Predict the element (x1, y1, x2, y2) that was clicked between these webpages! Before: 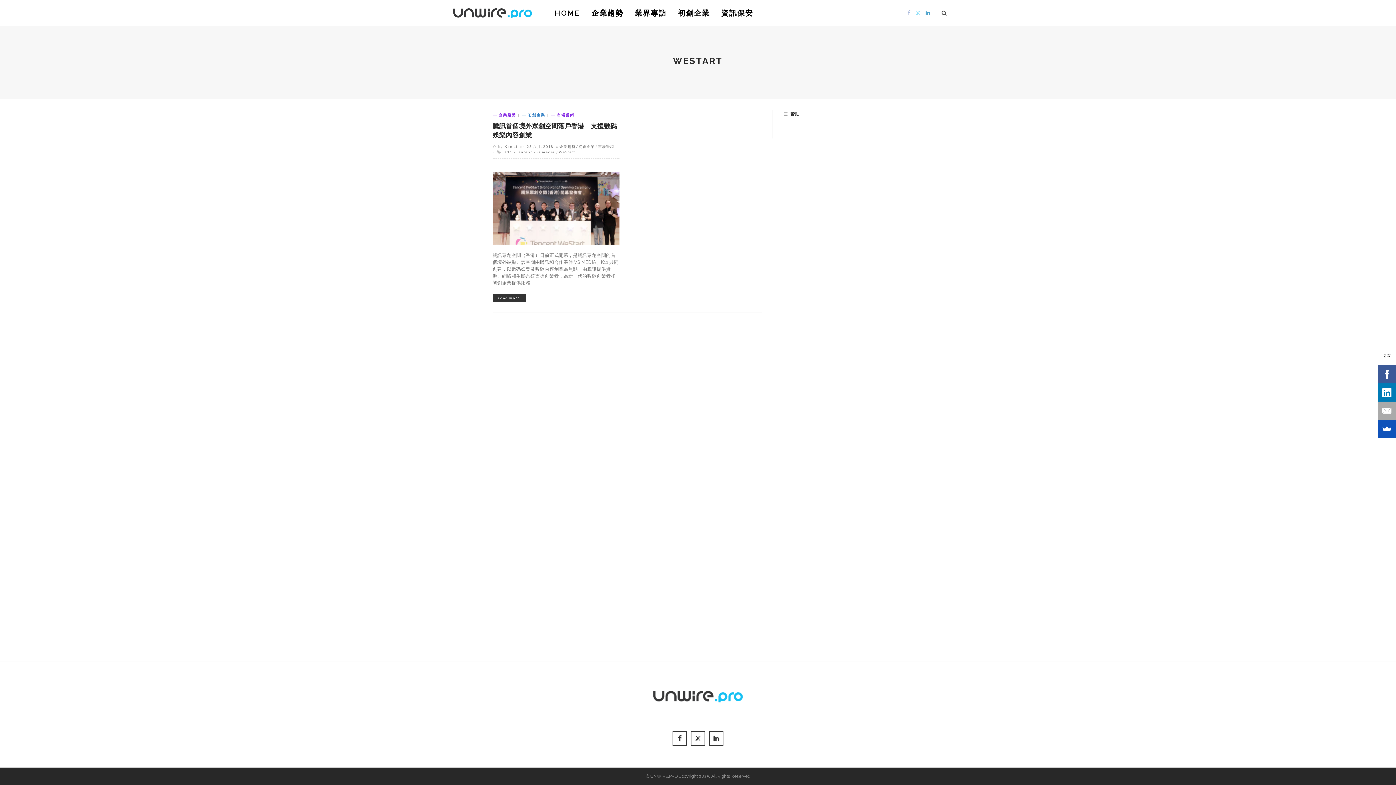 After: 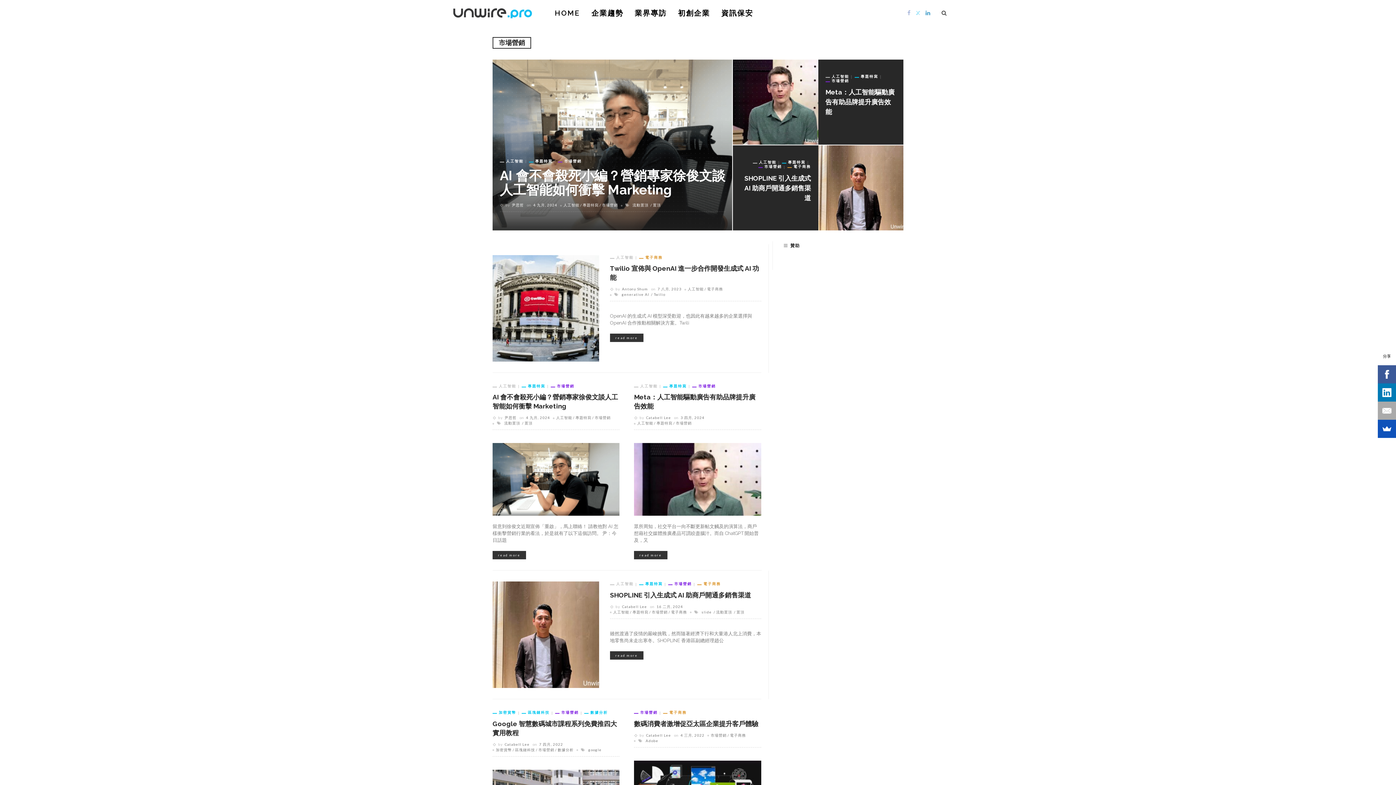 Action: bbox: (594, 144, 614, 148) label: 市場營銷